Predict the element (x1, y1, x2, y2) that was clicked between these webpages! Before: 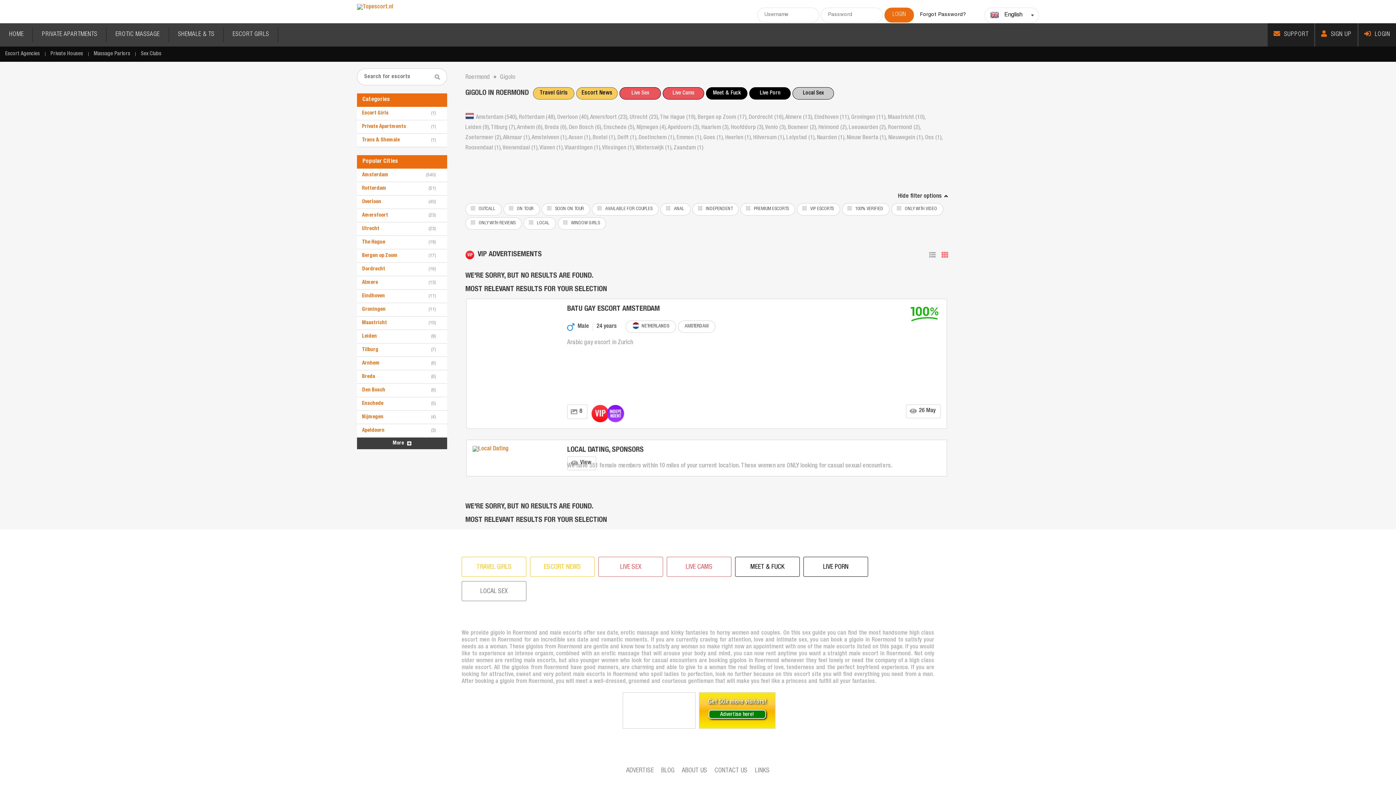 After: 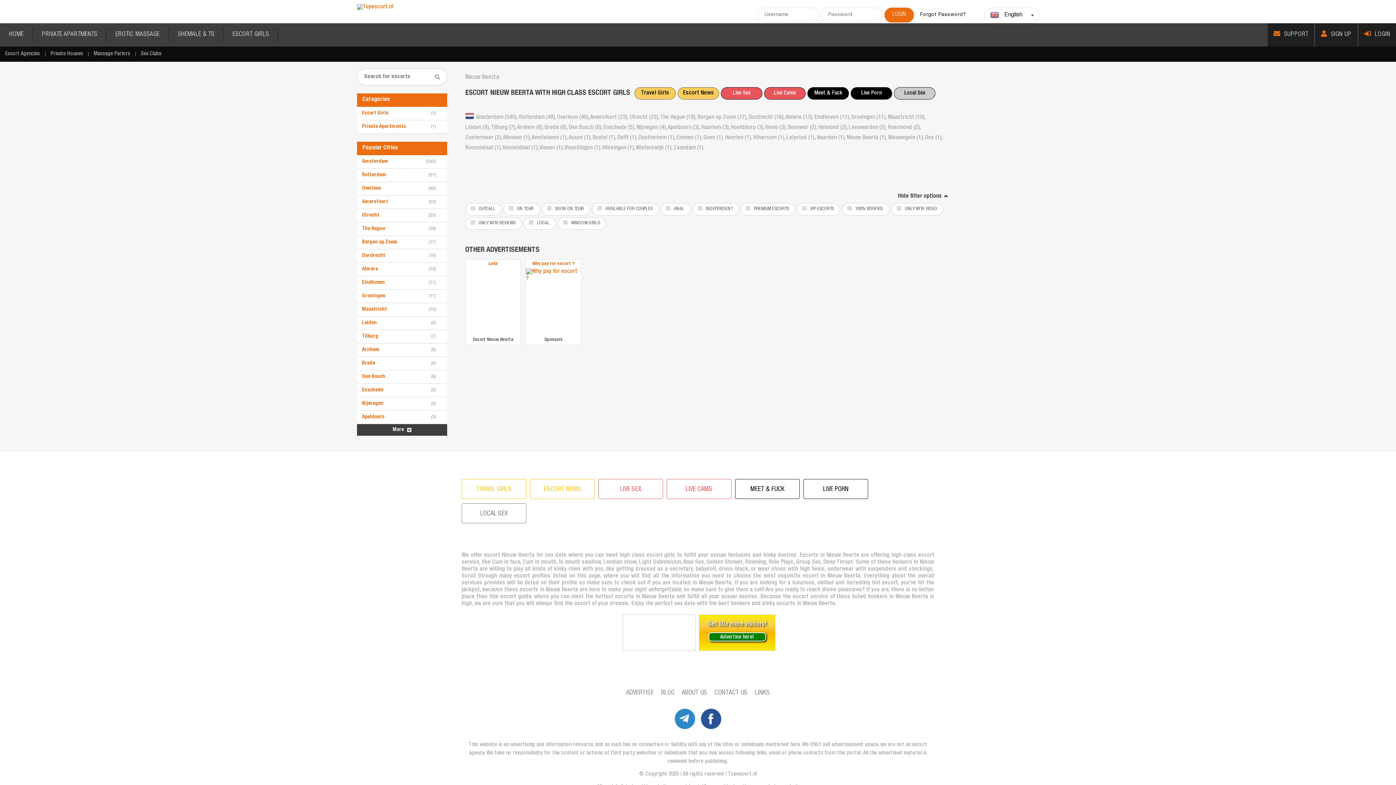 Action: label: Nieuw Beerta (1),  bbox: (846, 135, 888, 141)